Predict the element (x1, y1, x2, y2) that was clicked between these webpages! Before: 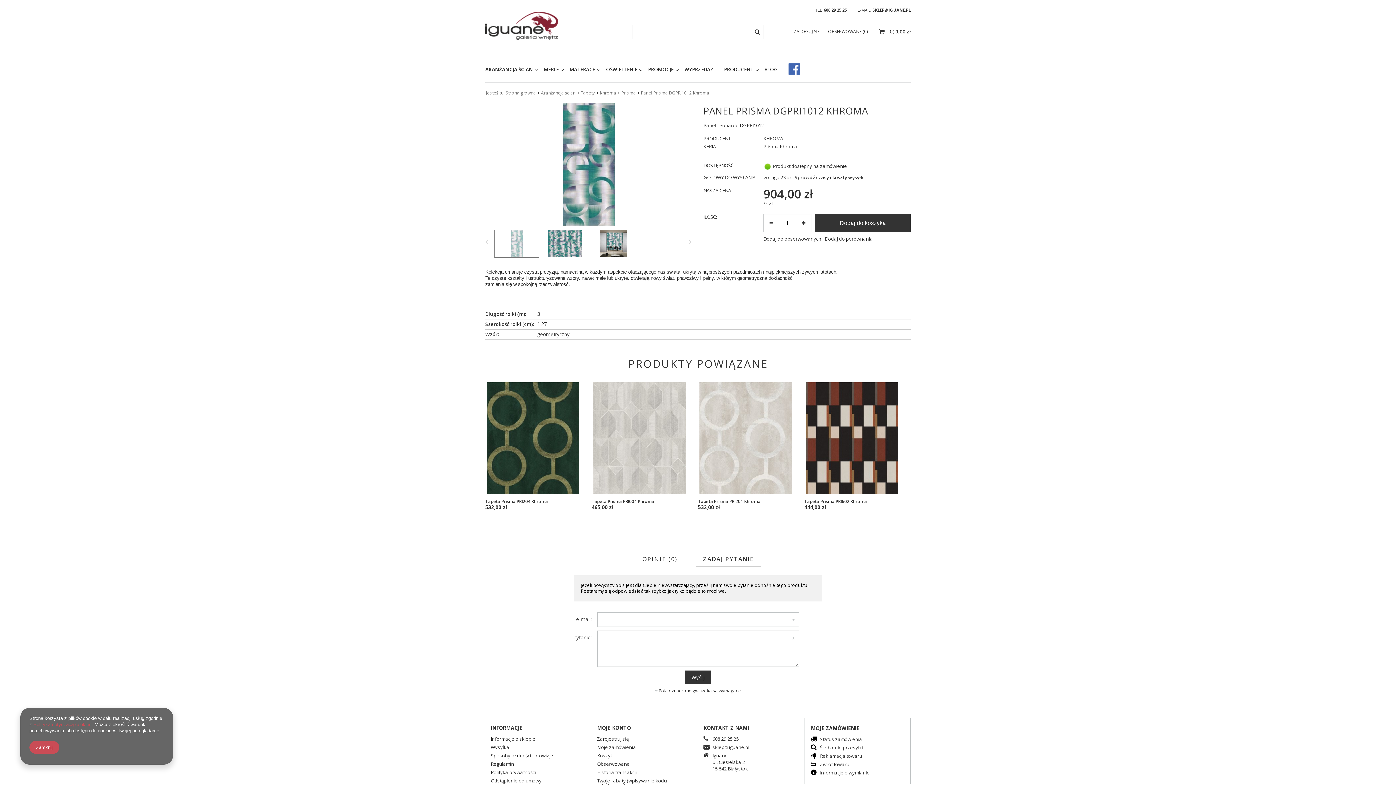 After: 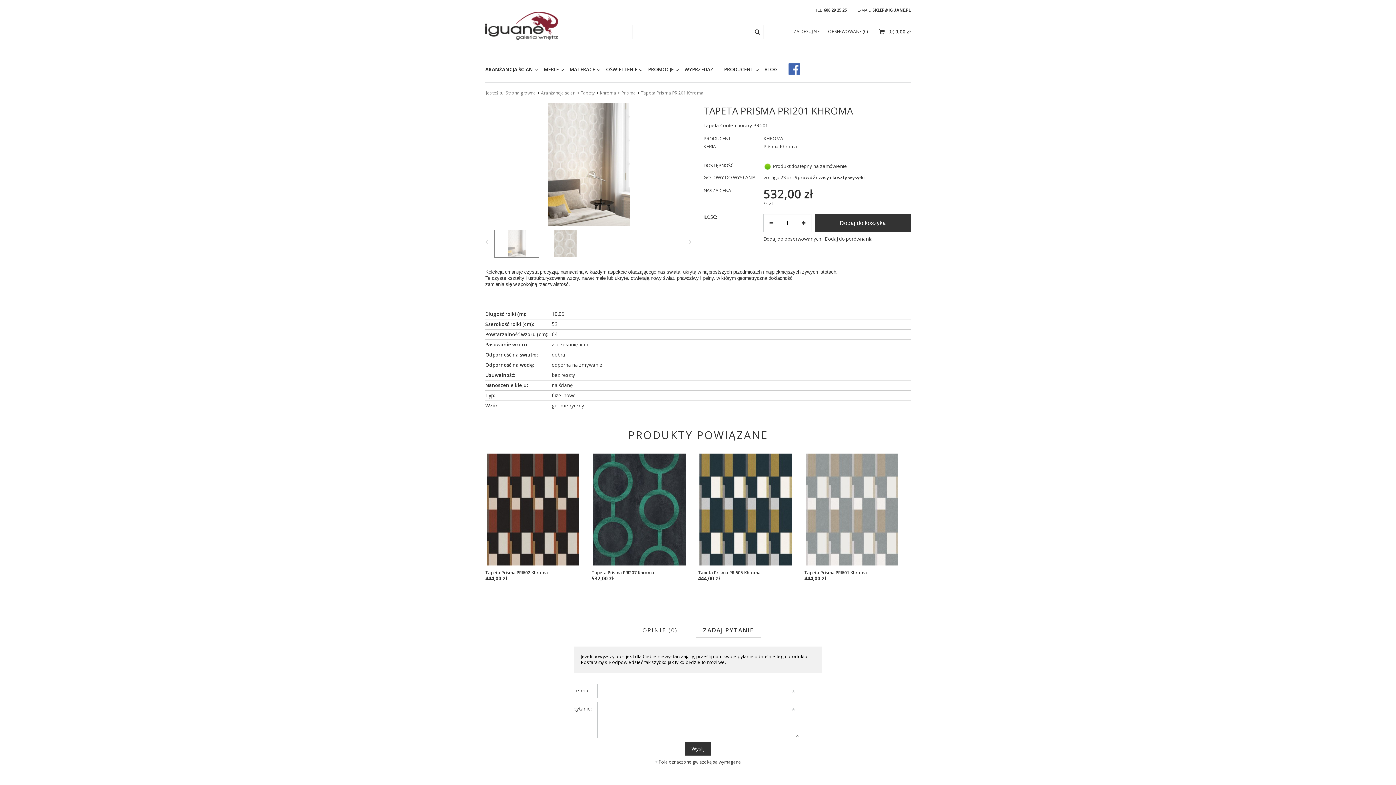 Action: bbox: (698, 382, 793, 494)